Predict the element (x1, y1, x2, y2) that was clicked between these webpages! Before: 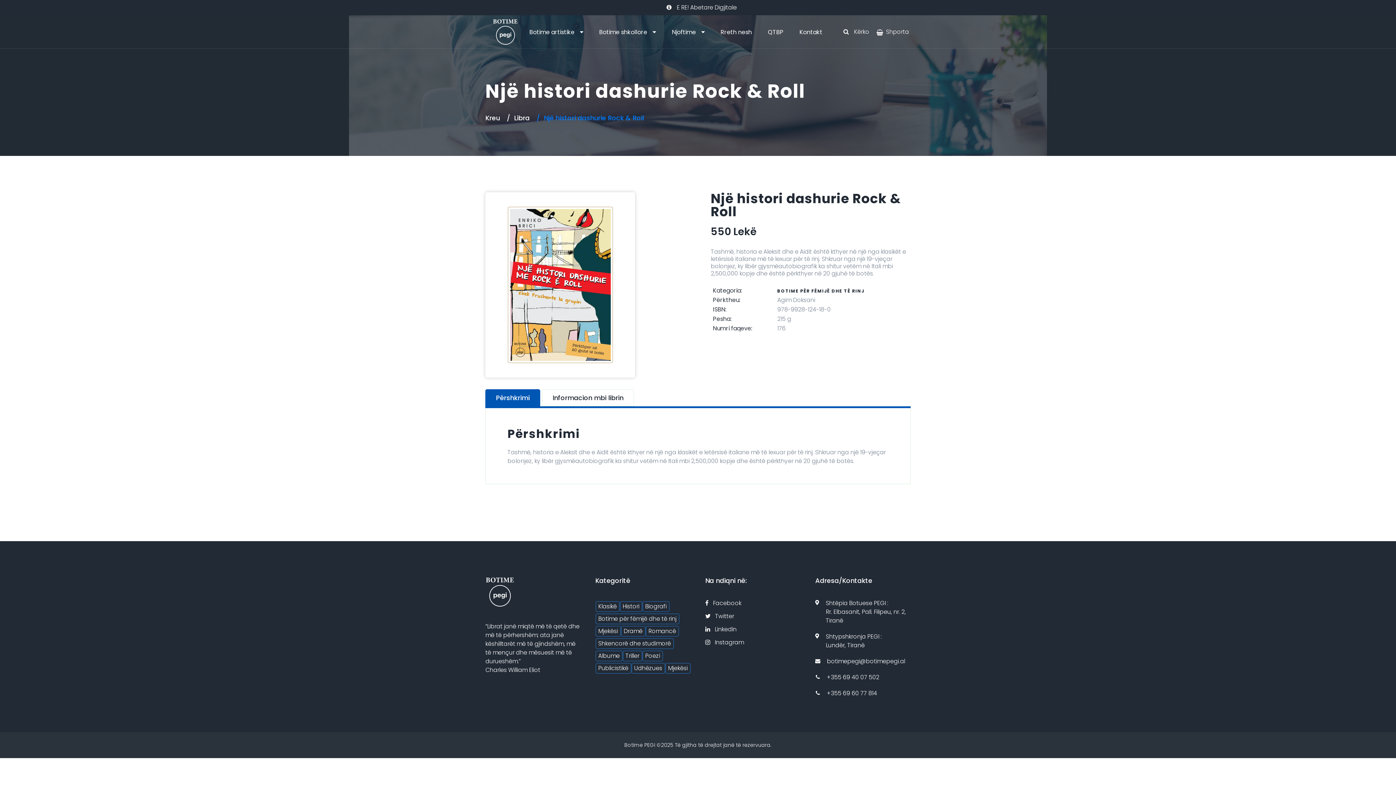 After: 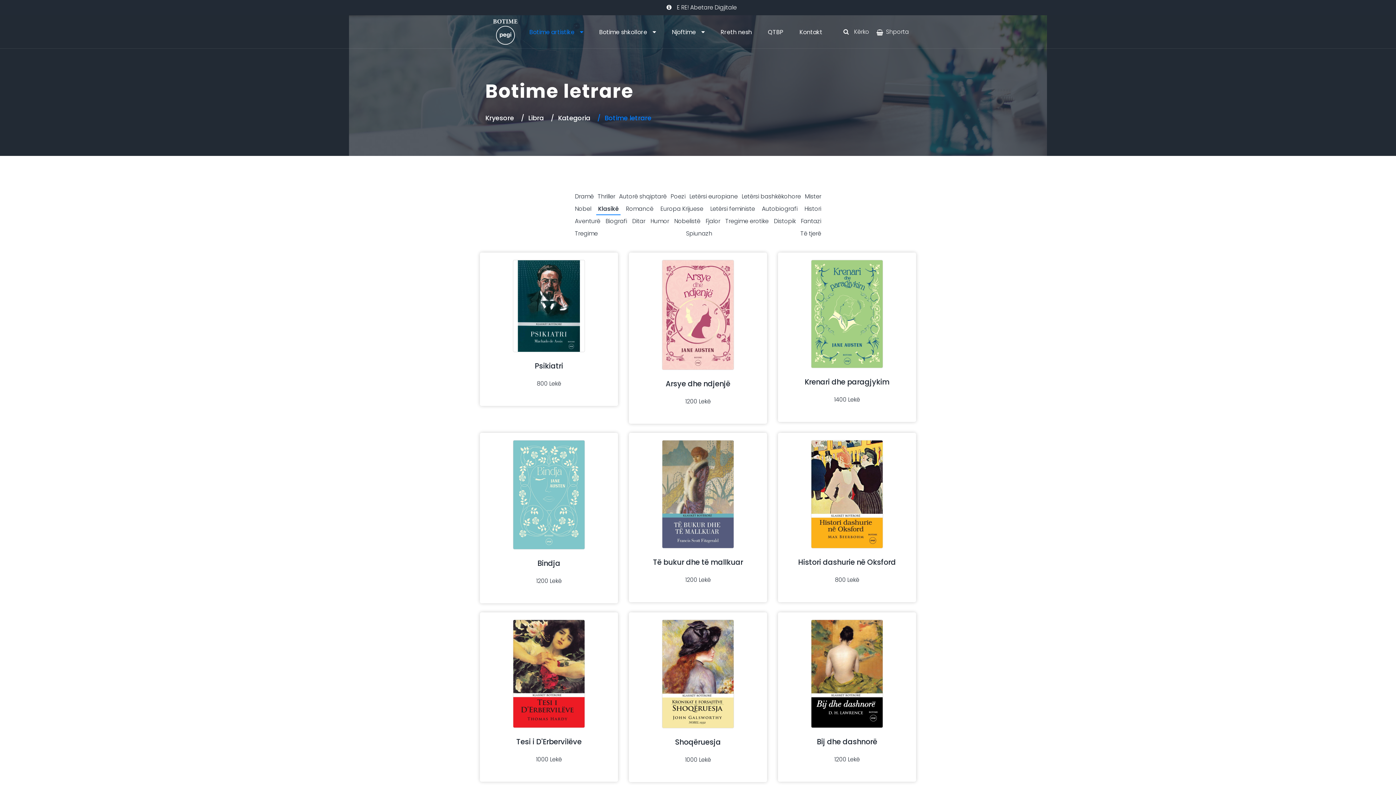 Action: label: Klasikë bbox: (595, 601, 619, 612)